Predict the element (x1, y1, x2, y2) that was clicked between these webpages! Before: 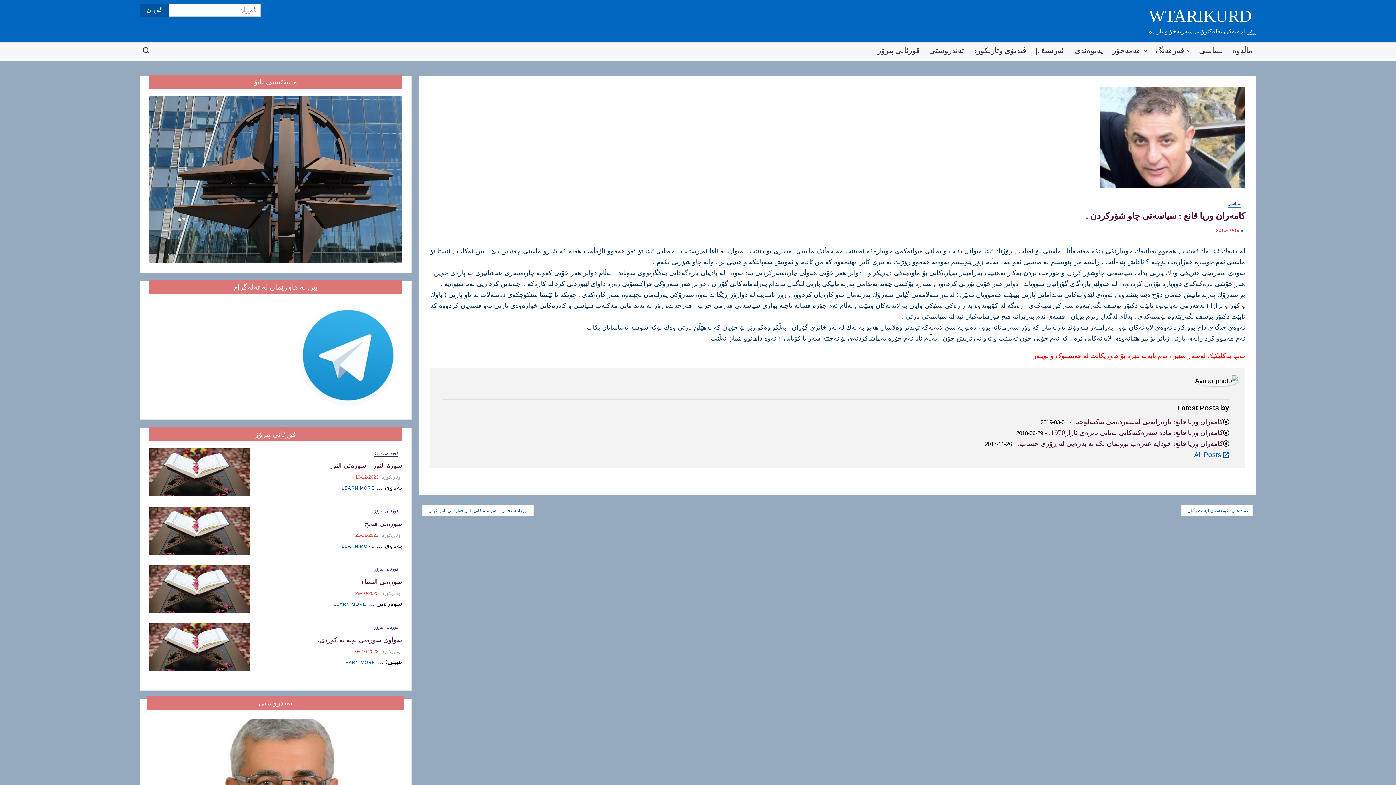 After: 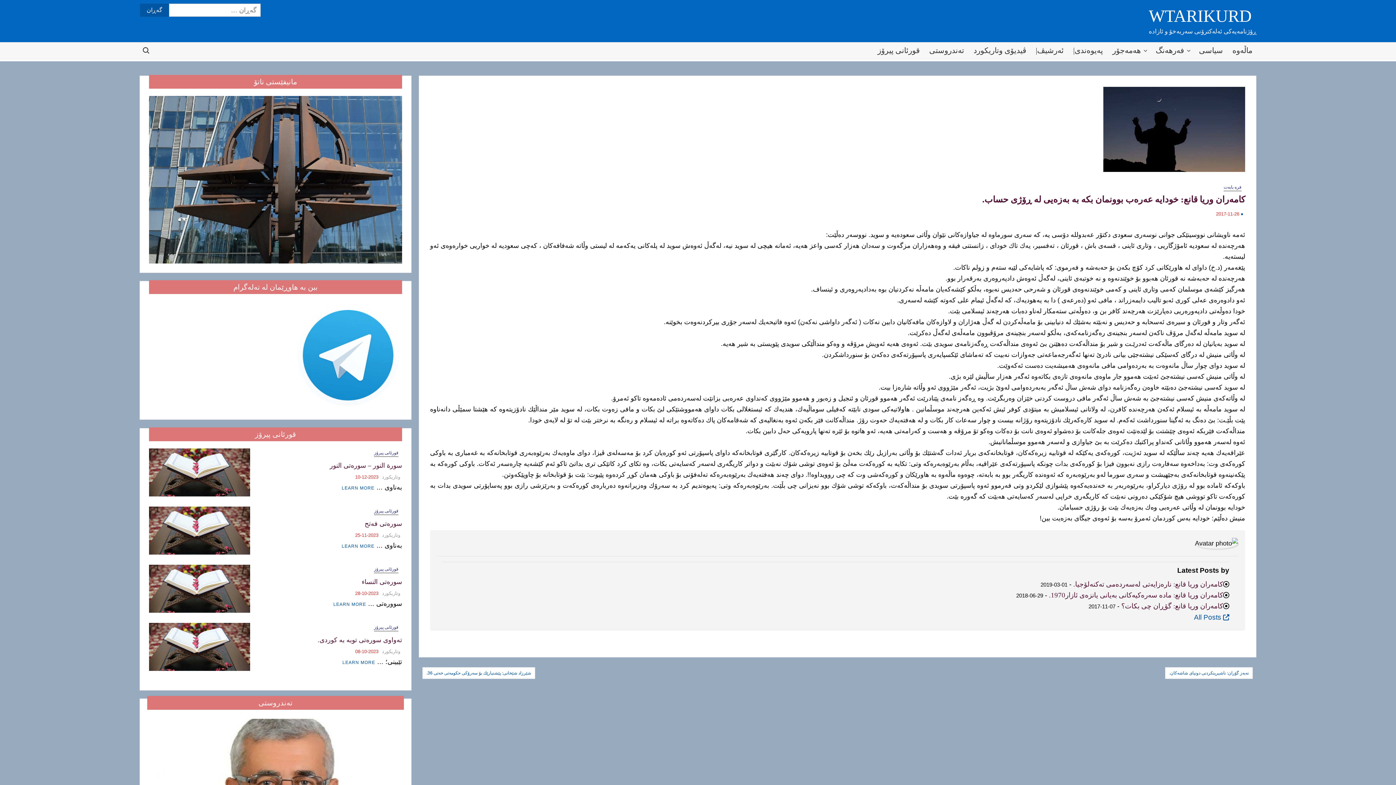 Action: bbox: (1017, 440, 1223, 447) label: کامەران وریا قانع: خودایه‌ عه‌ره‌ب بوونمان بكه‌ بە به‌زه‌یی له‌ ڕۆژى حساب.